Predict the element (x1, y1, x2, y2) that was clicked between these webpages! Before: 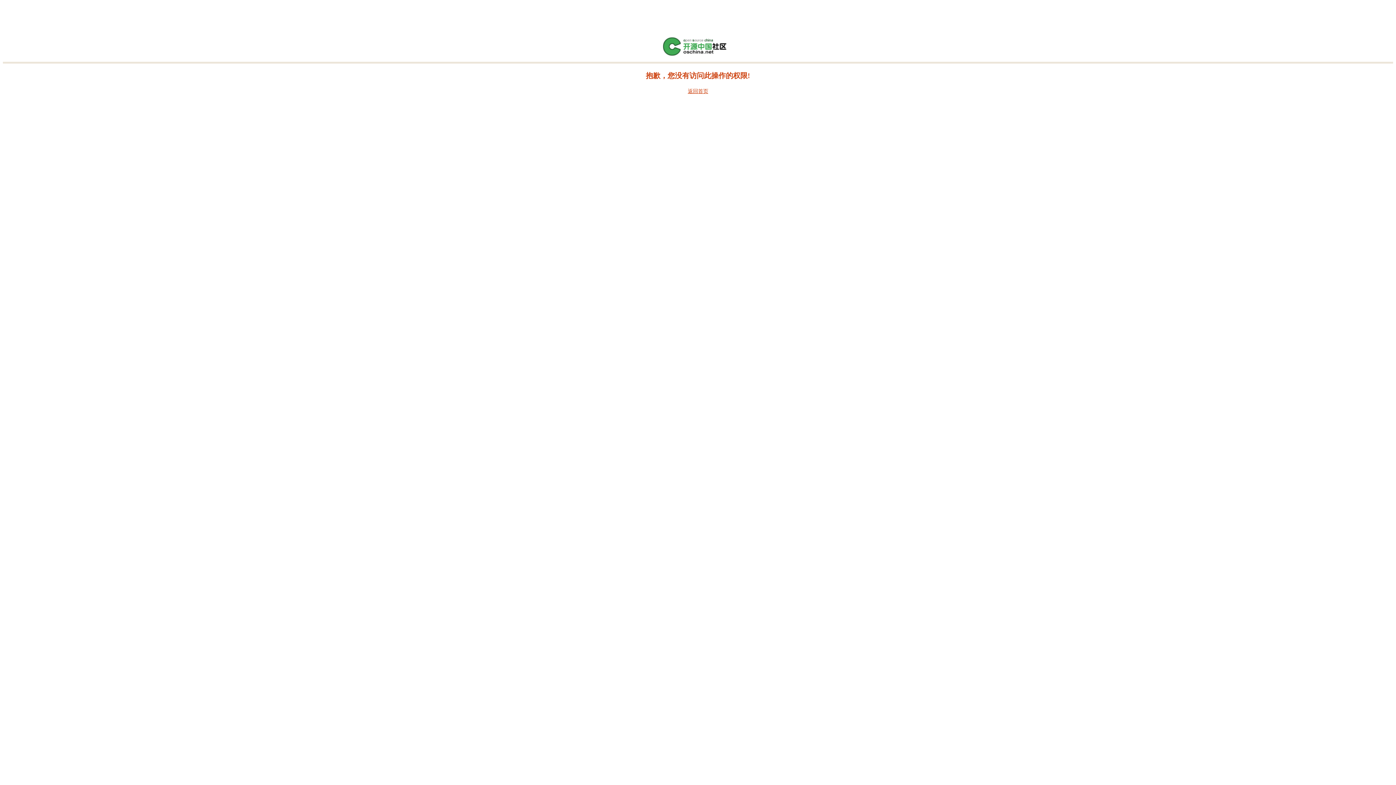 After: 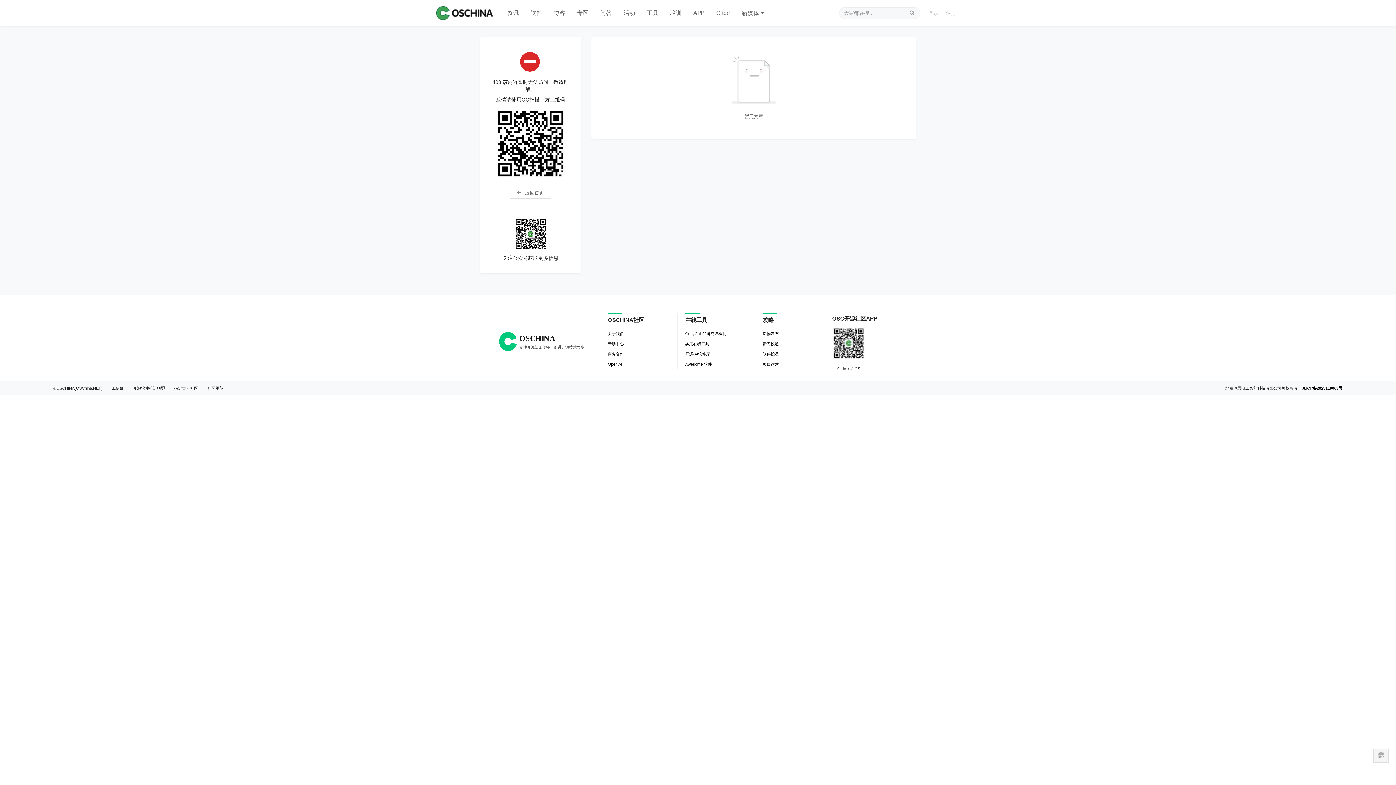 Action: bbox: (661, 52, 734, 57)